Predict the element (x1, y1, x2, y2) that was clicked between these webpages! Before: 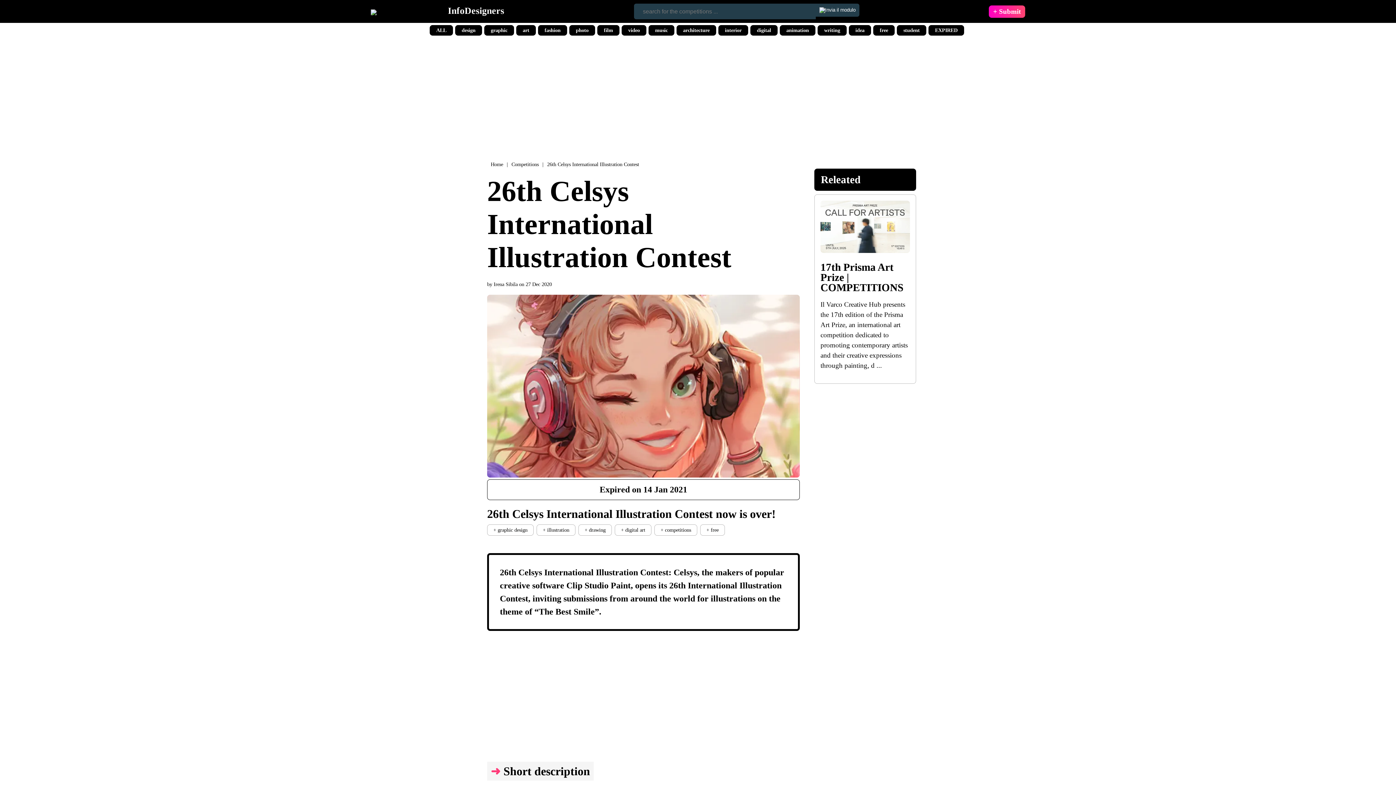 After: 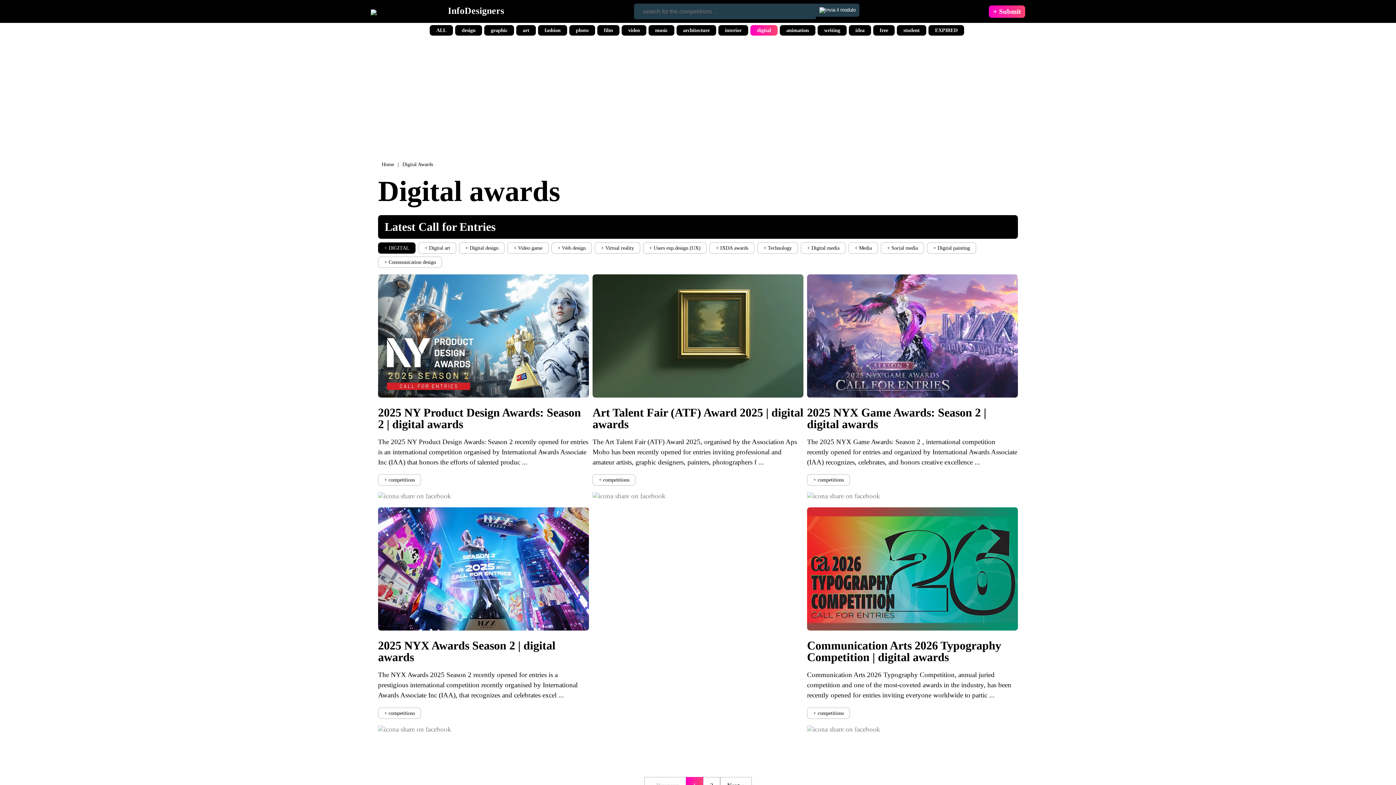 Action: bbox: (750, 25, 777, 35) label: digital